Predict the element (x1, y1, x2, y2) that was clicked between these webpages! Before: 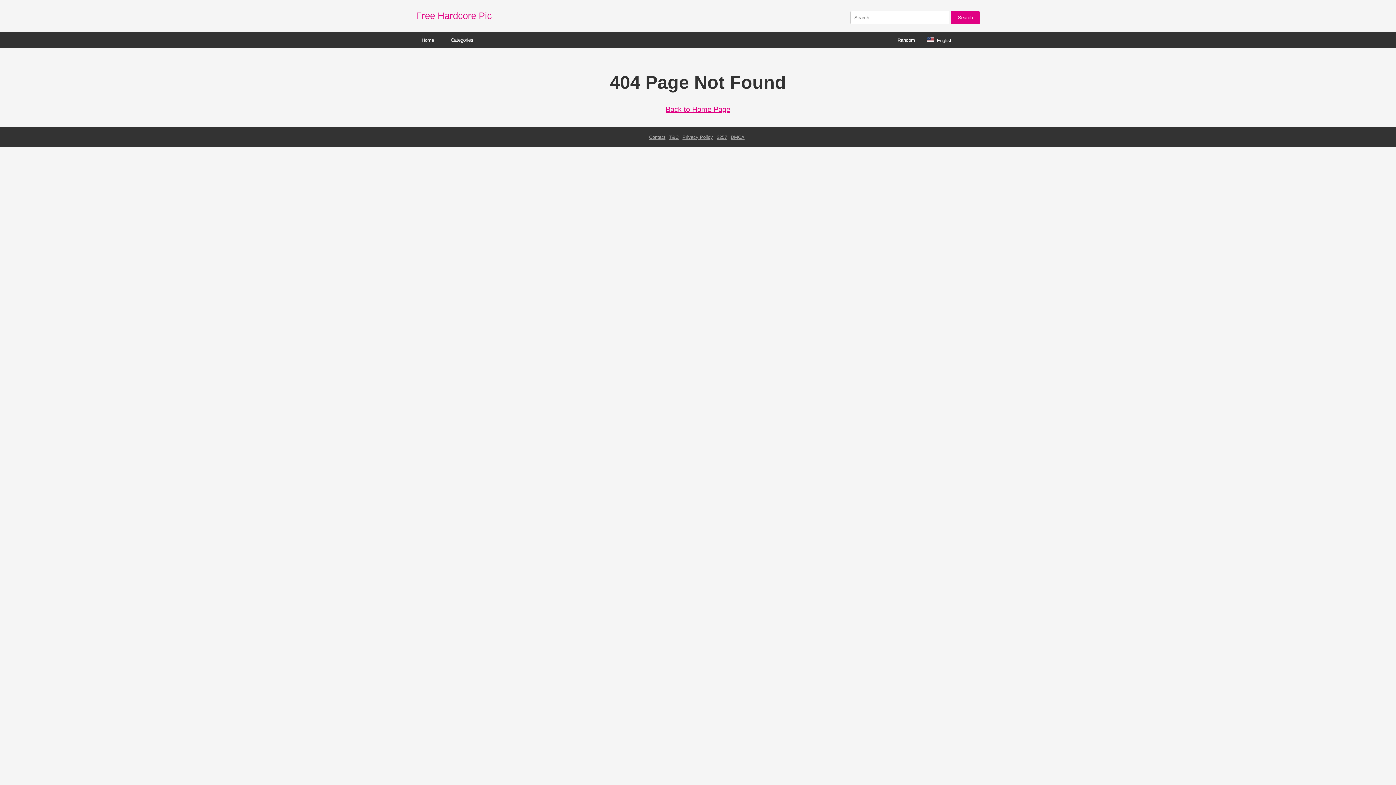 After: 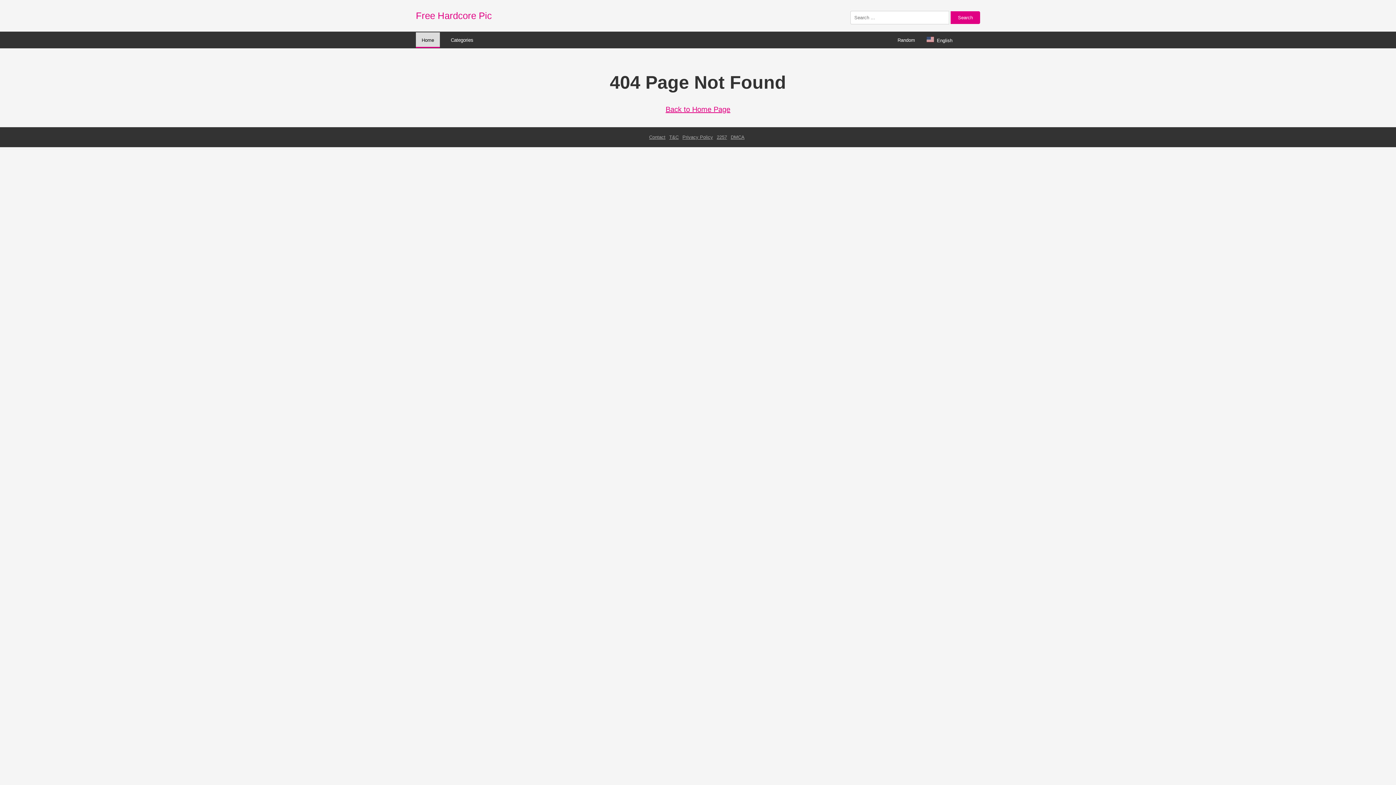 Action: label: Home bbox: (416, 32, 440, 47)